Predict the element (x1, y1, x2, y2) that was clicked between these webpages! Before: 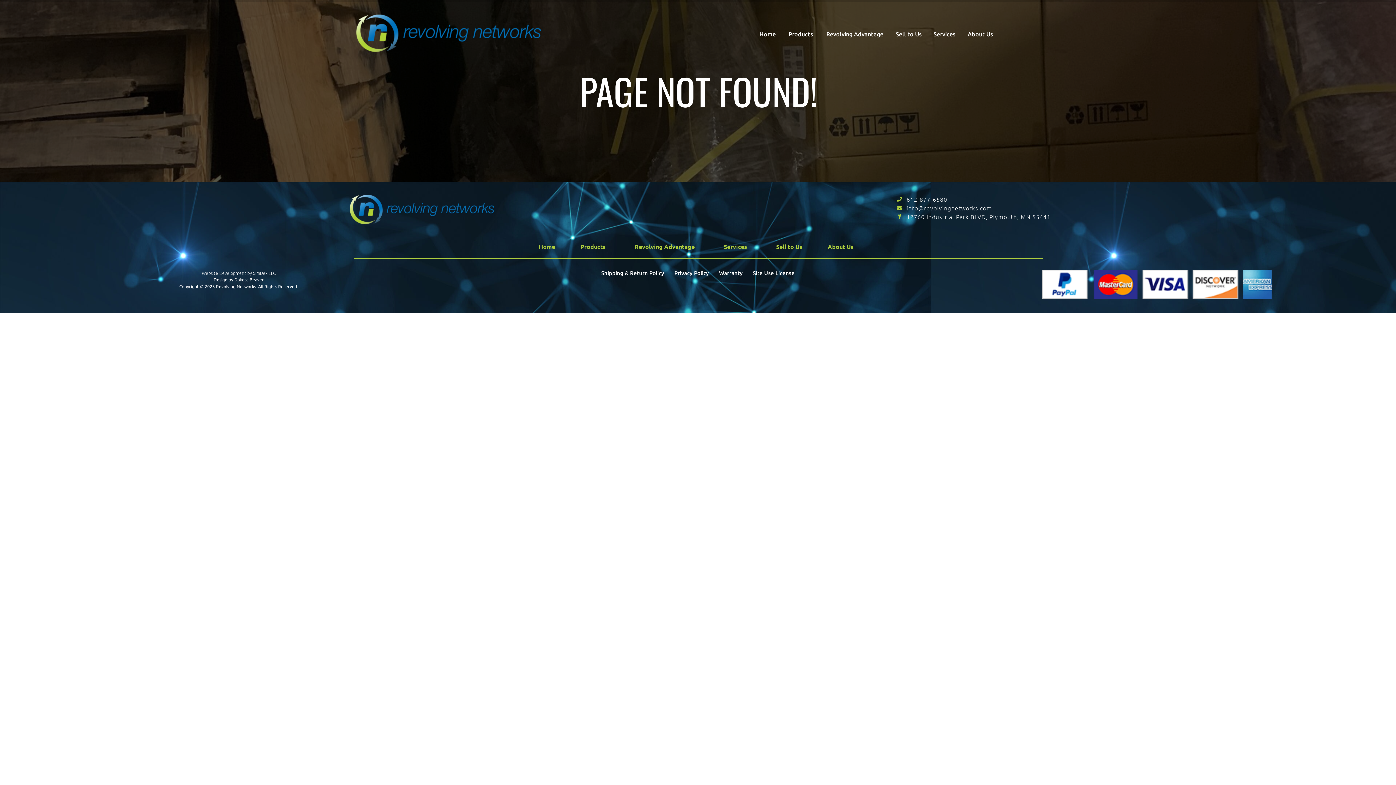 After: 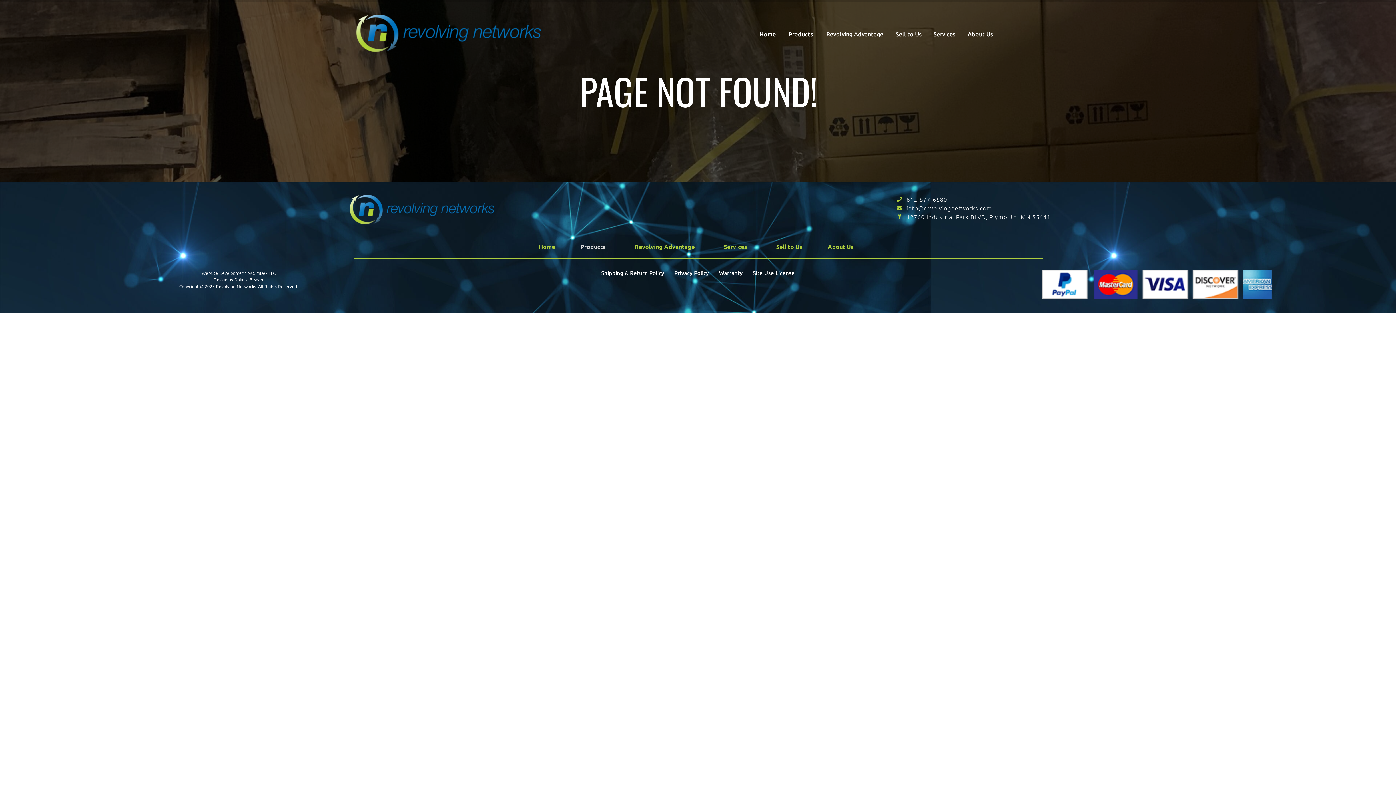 Action: label: Products bbox: (577, 238, 613, 255)